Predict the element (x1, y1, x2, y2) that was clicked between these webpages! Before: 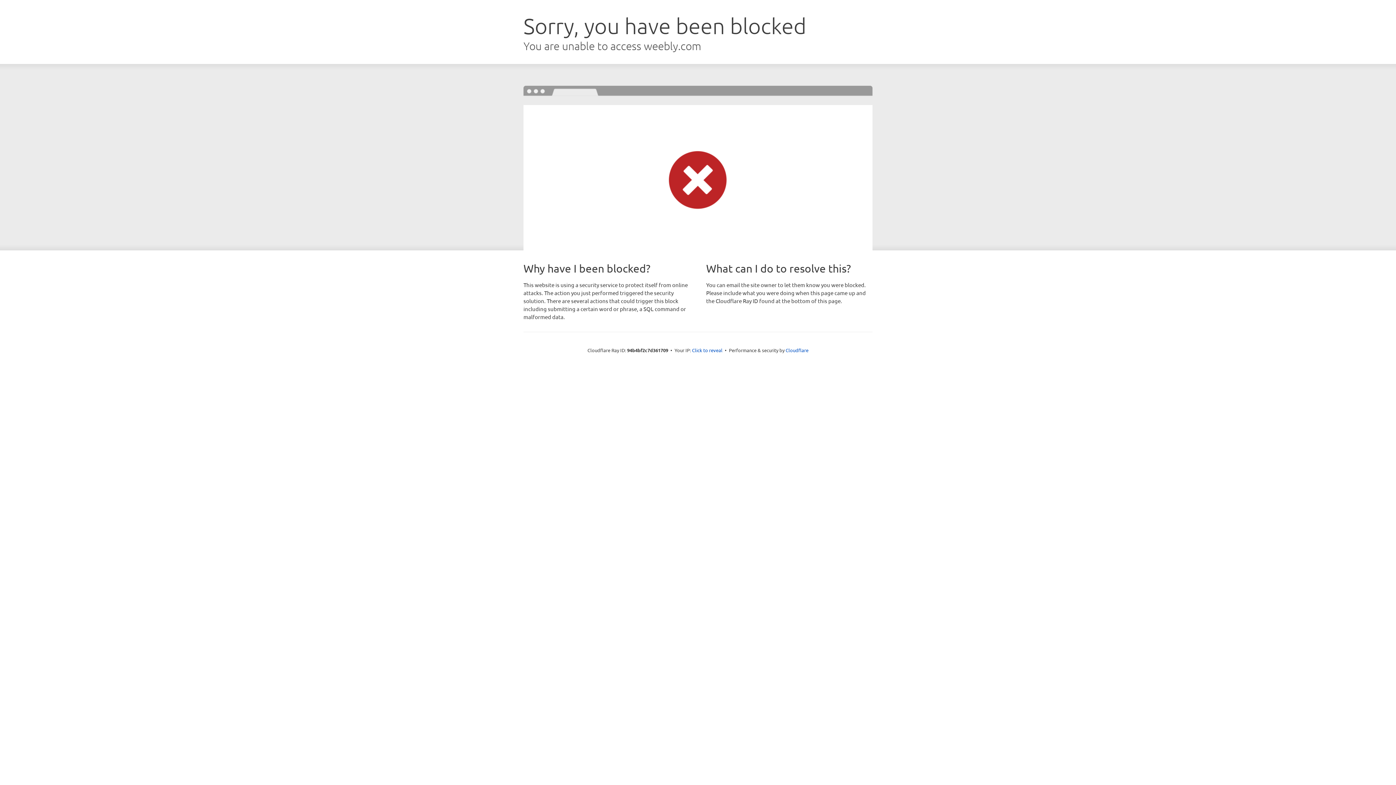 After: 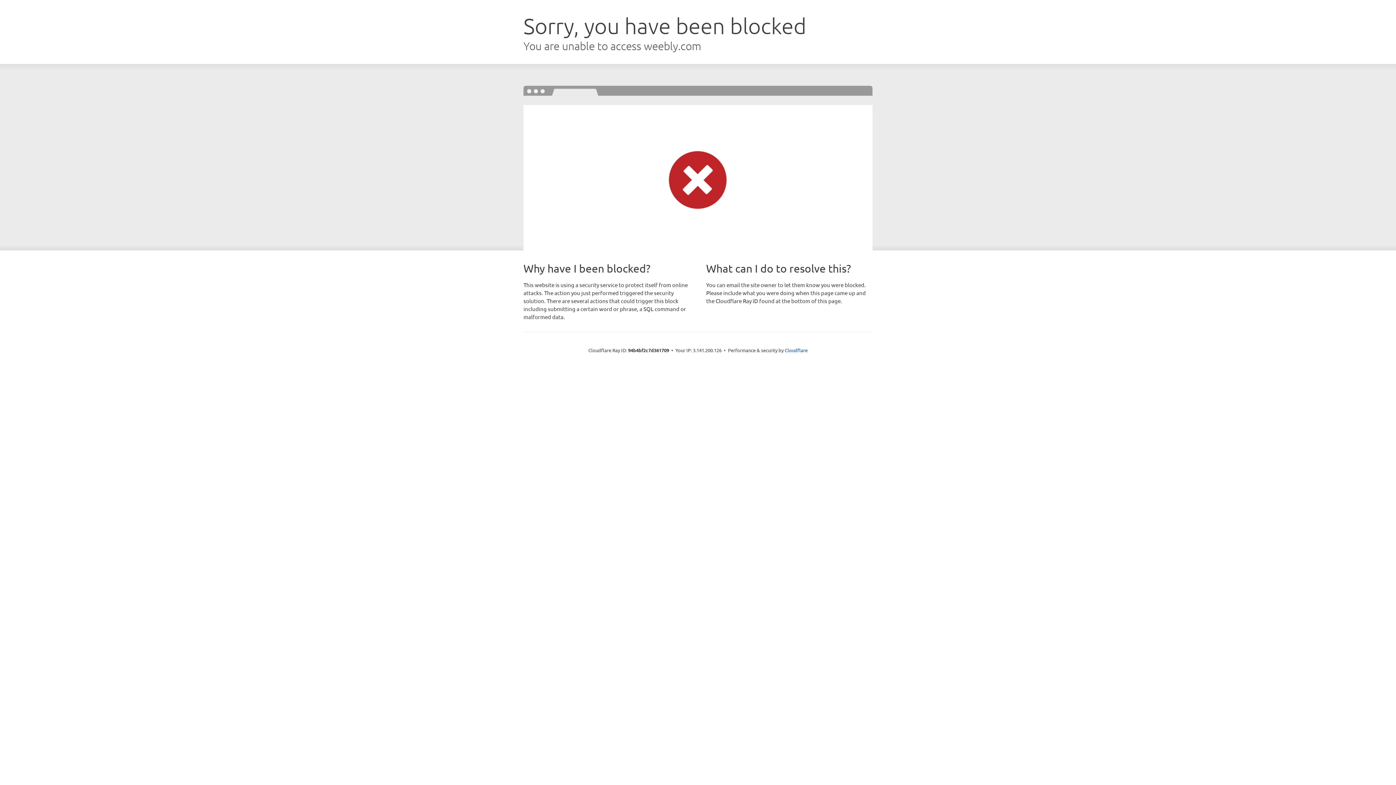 Action: label: Click to reveal bbox: (692, 346, 722, 353)